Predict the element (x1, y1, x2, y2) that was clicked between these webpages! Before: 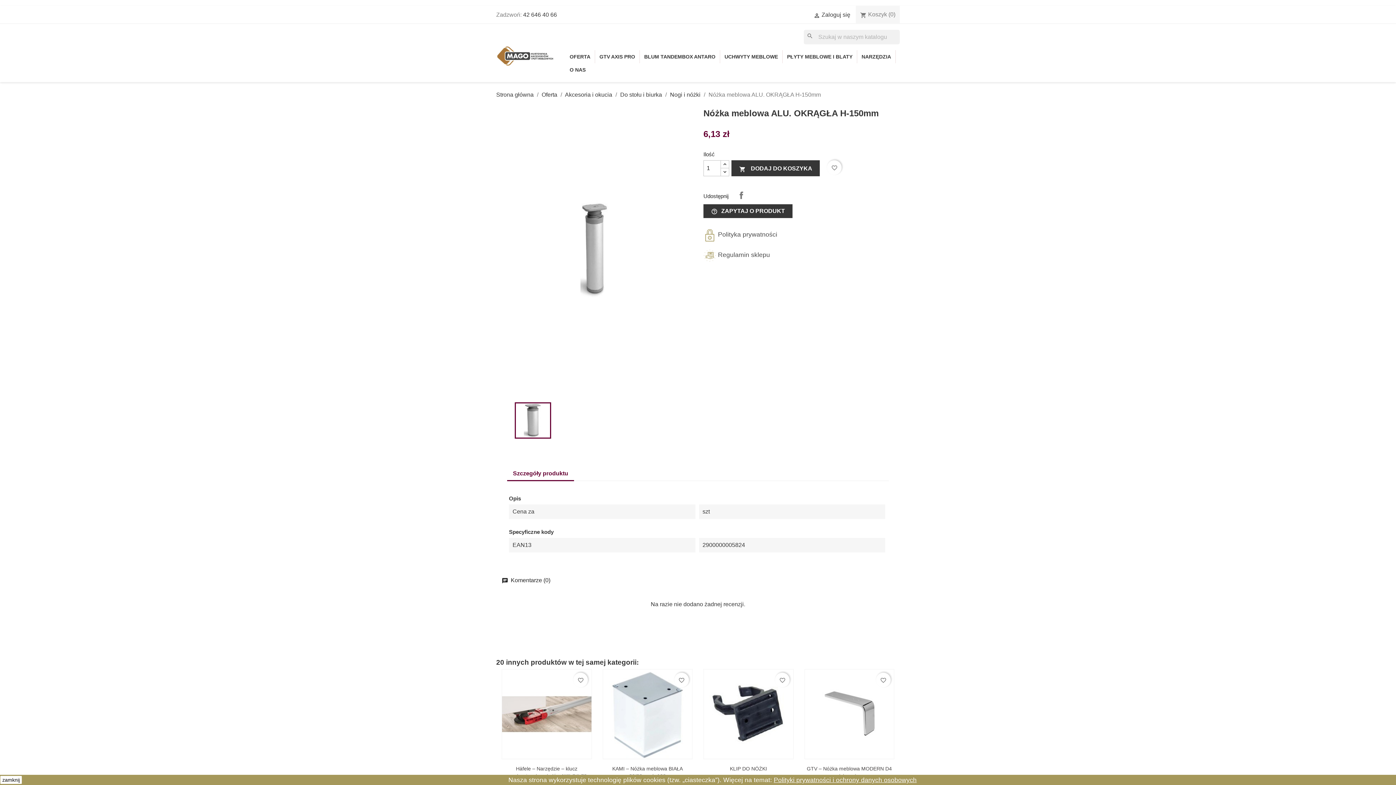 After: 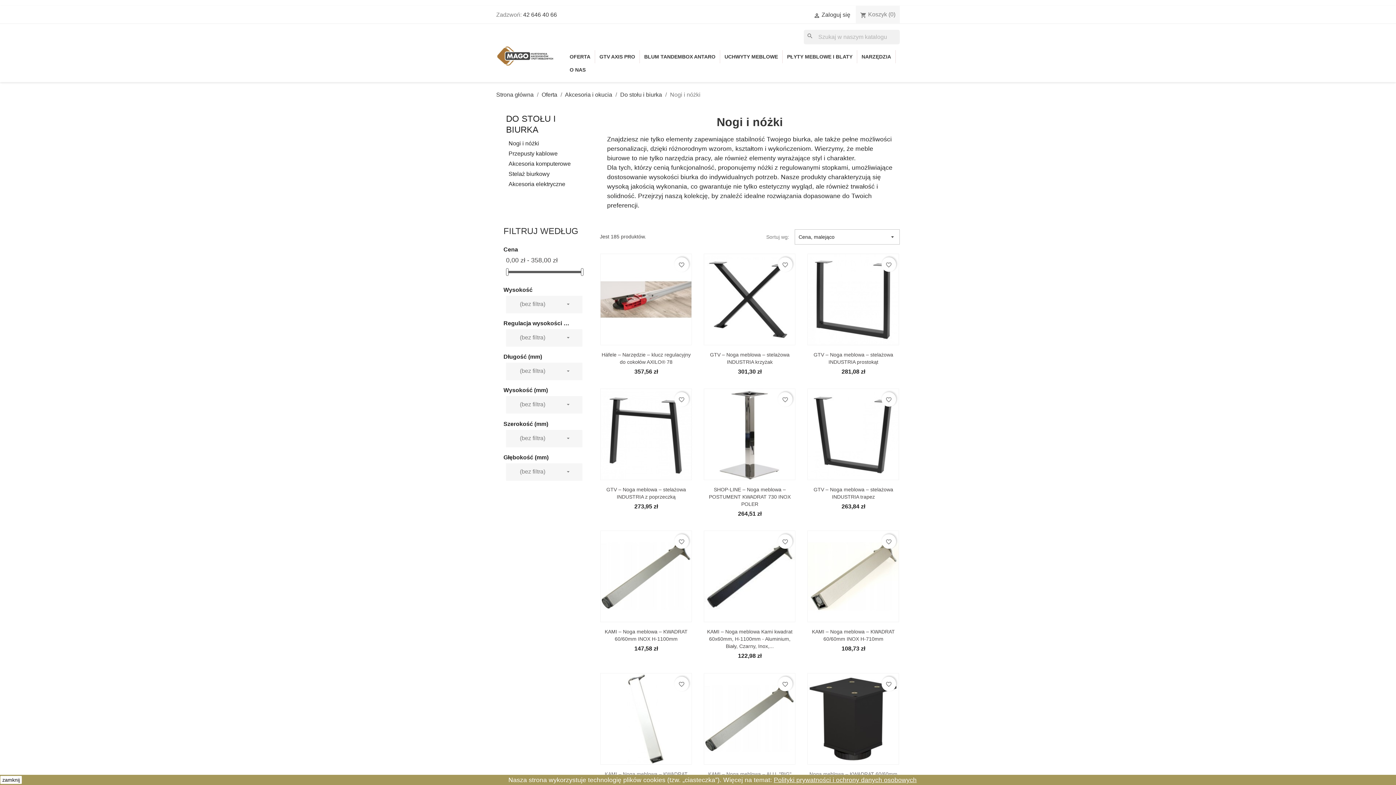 Action: bbox: (670, 91, 700, 97) label: Nogi i nóżki